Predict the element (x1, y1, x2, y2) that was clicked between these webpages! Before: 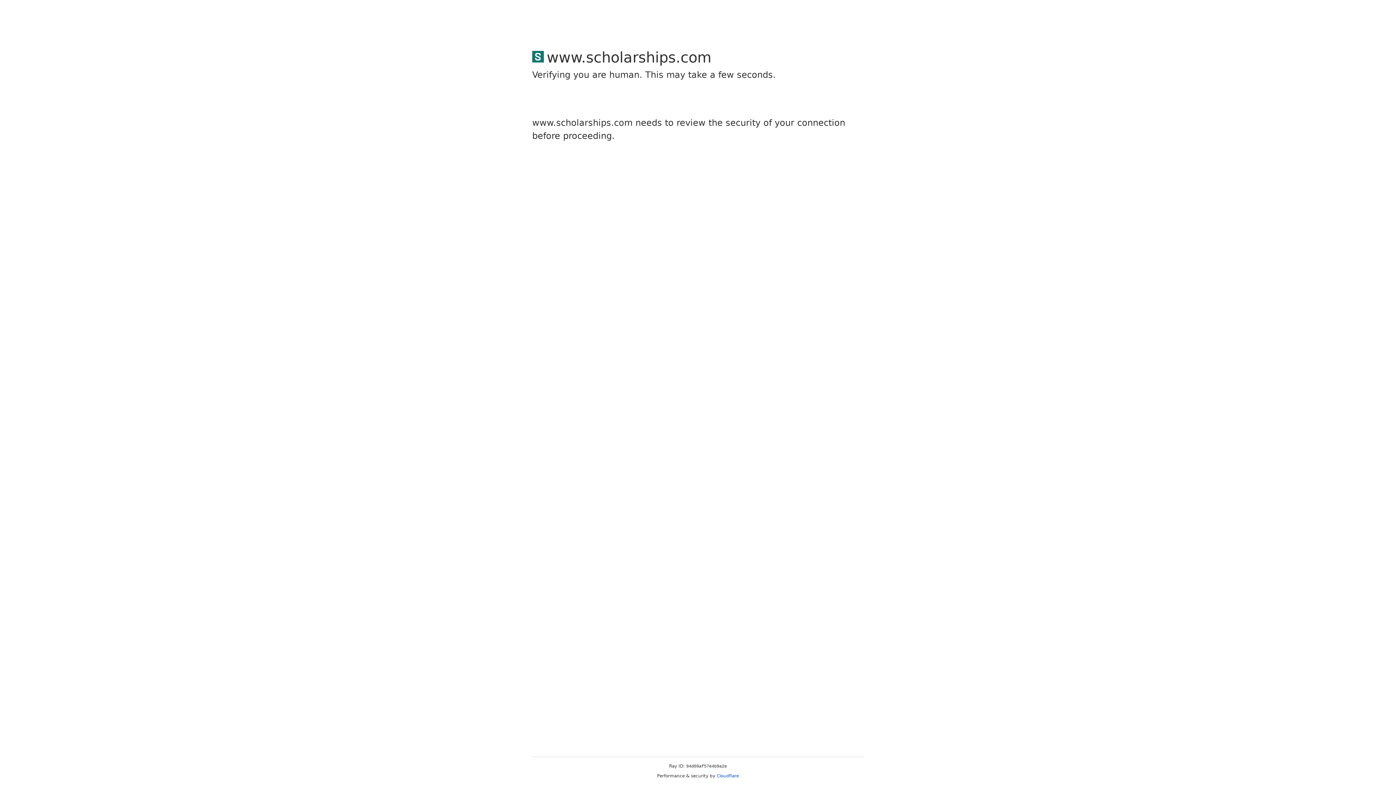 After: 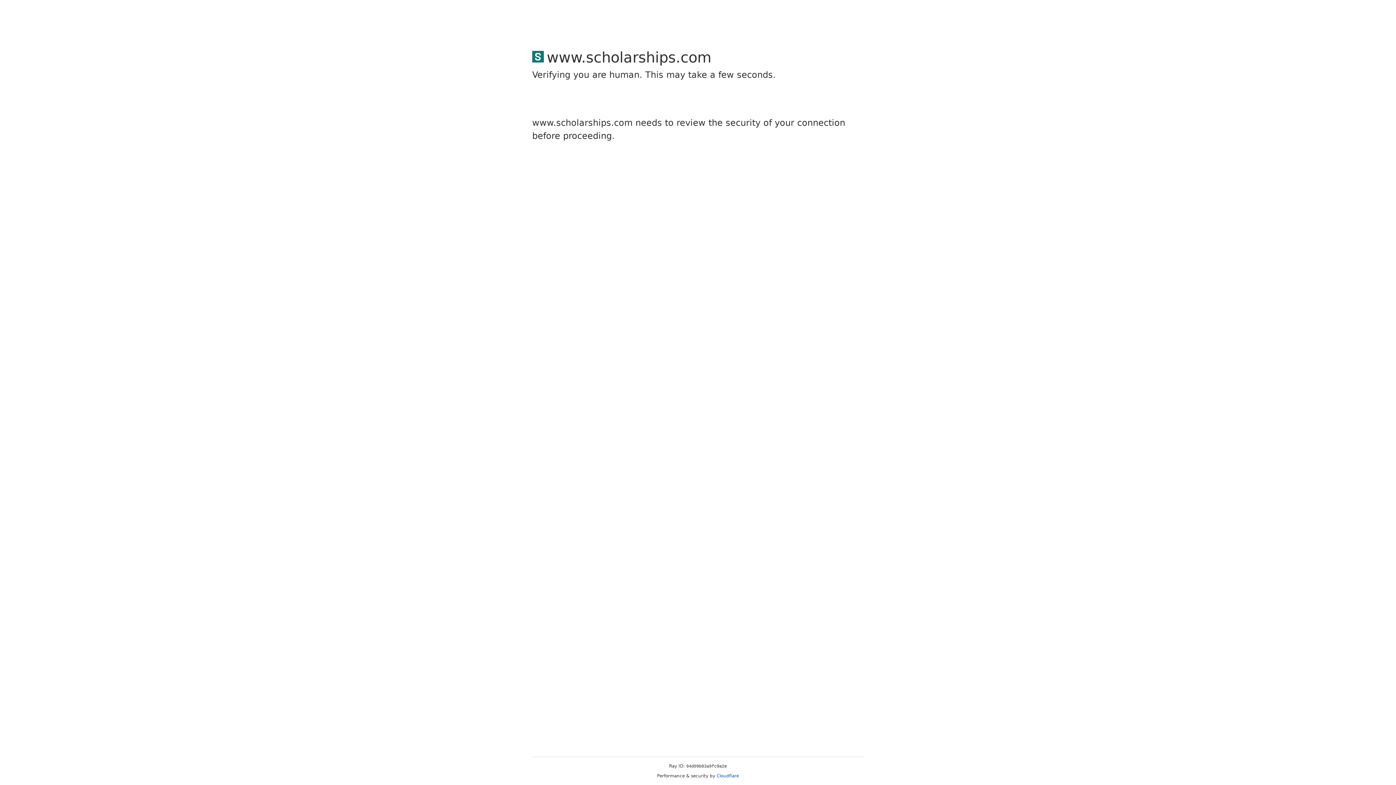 Action: label: Cloudflare bbox: (716, 773, 739, 778)